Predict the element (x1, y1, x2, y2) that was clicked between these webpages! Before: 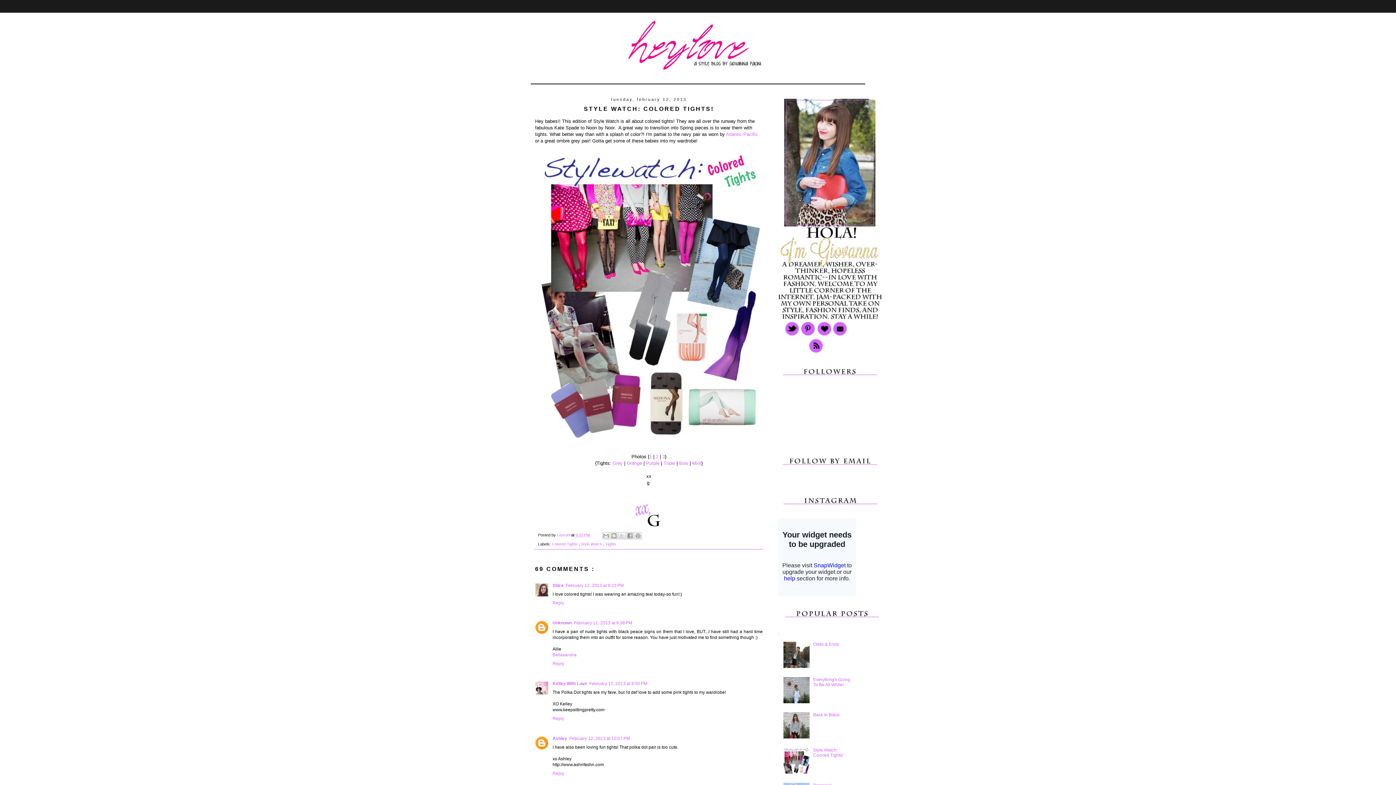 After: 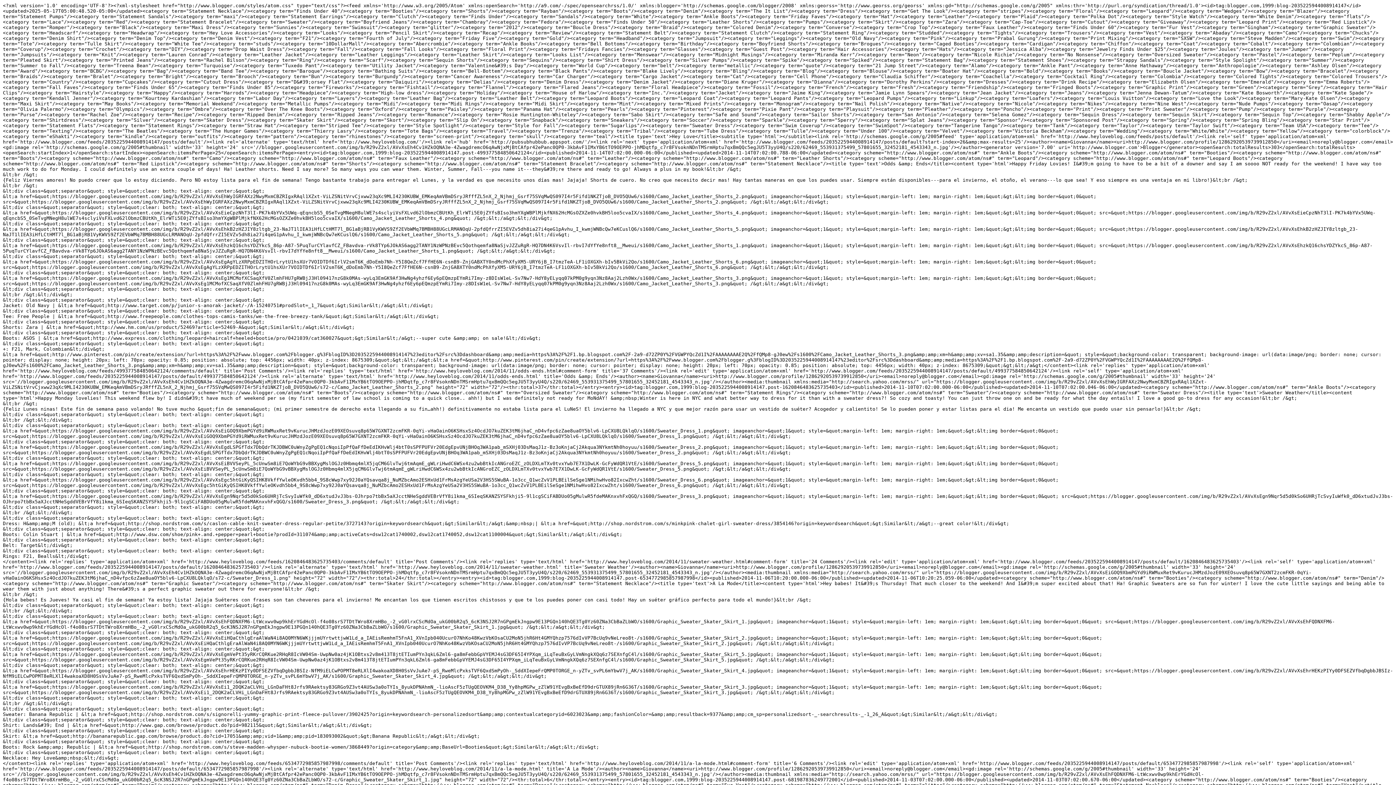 Action: bbox: (808, 350, 824, 355)